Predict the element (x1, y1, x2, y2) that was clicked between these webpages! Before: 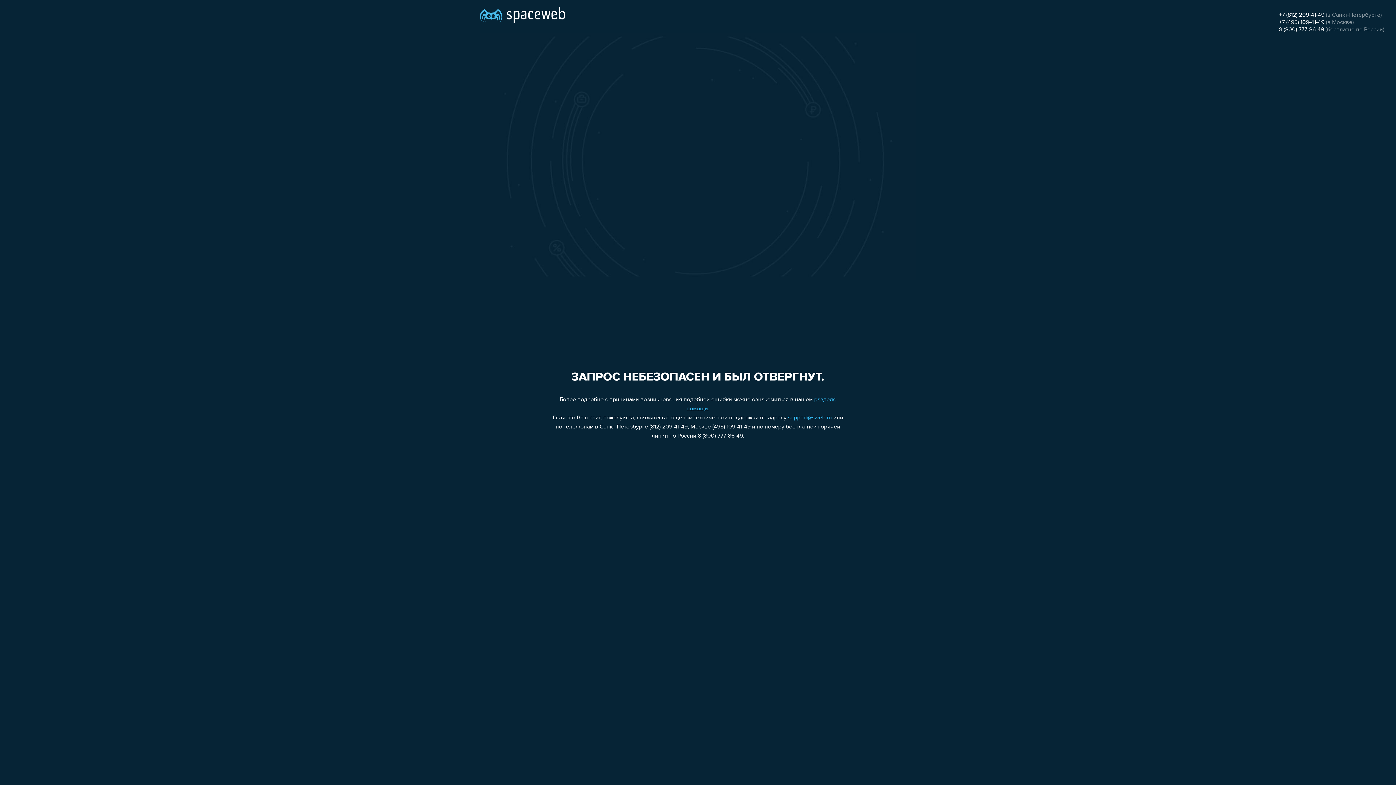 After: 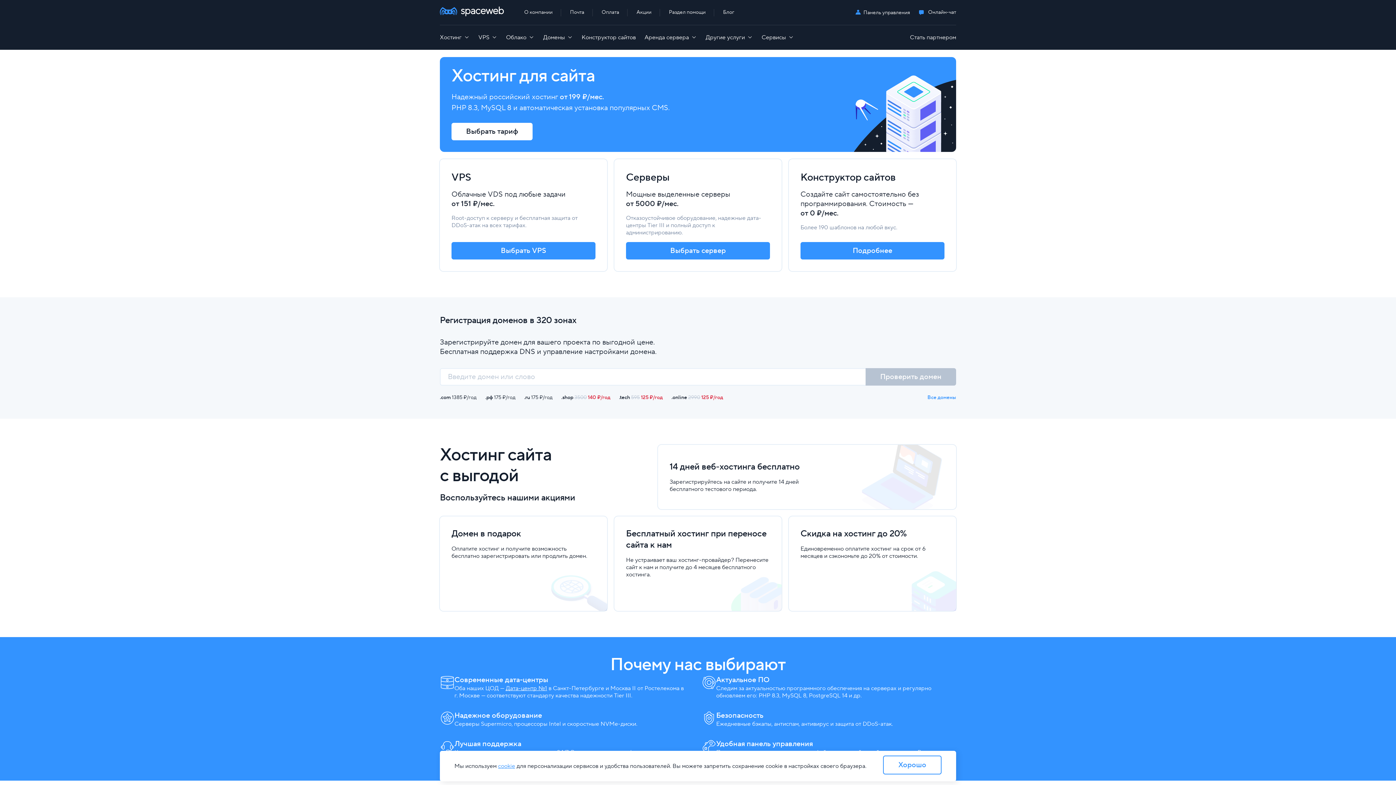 Action: bbox: (480, 0, 565, 25)